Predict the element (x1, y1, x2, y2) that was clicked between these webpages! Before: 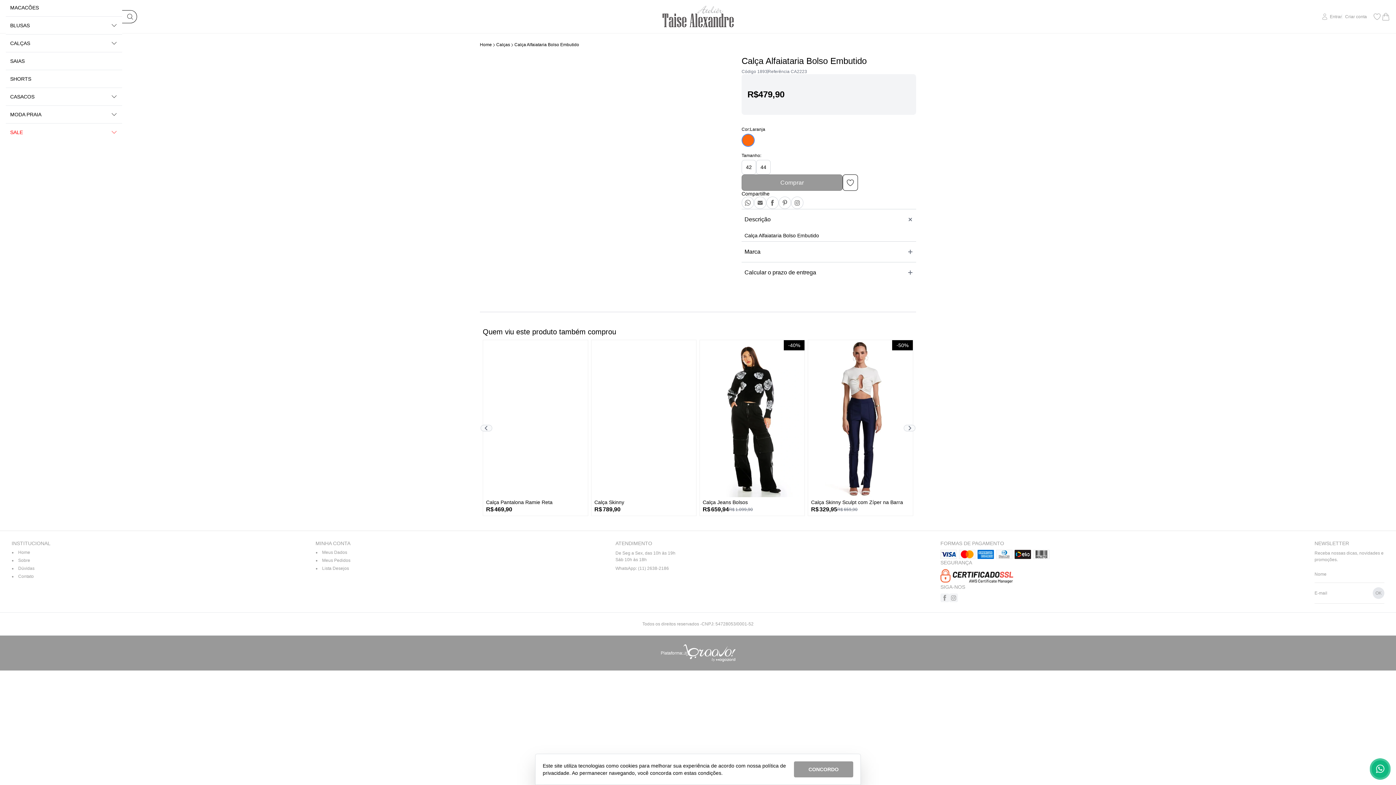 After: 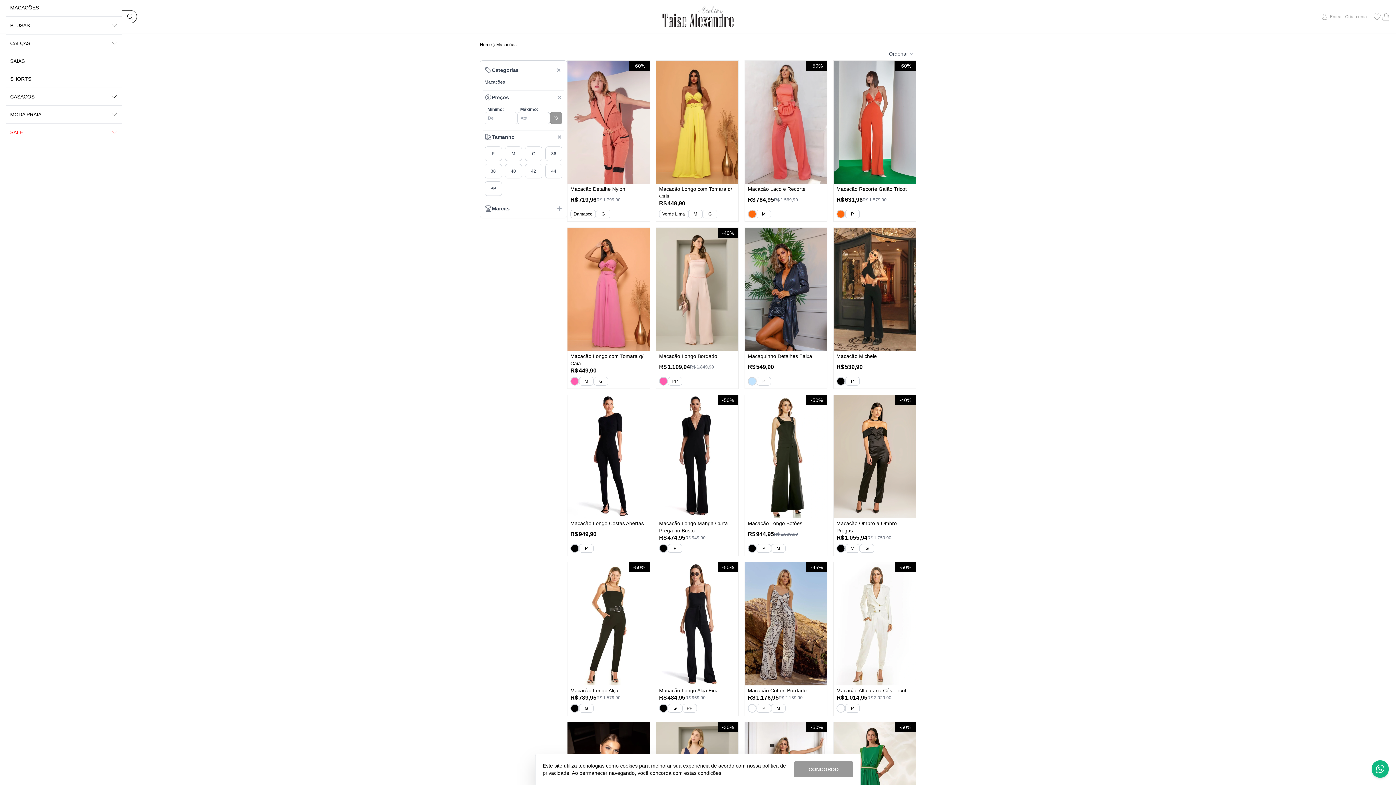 Action: bbox: (5, -1, 122, 16) label: MACACÕES